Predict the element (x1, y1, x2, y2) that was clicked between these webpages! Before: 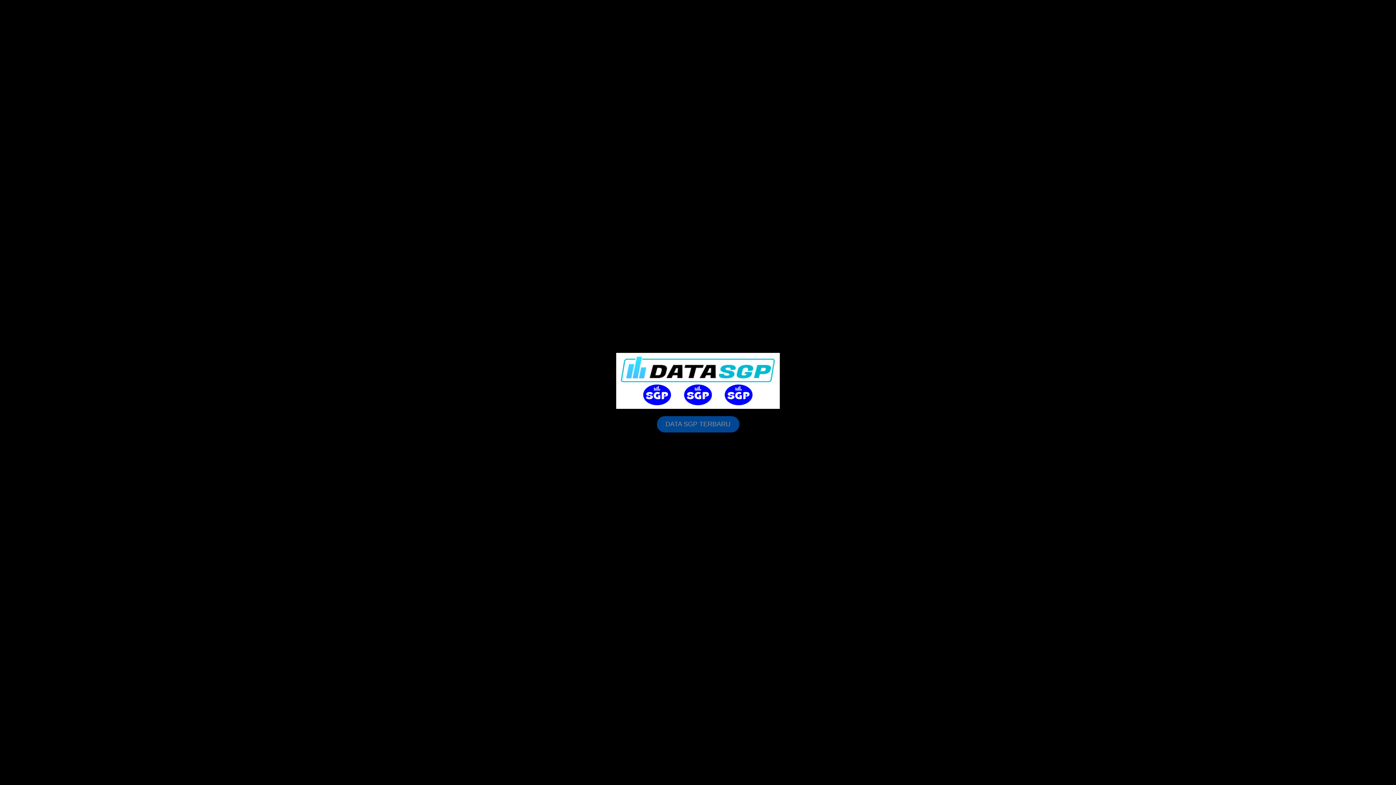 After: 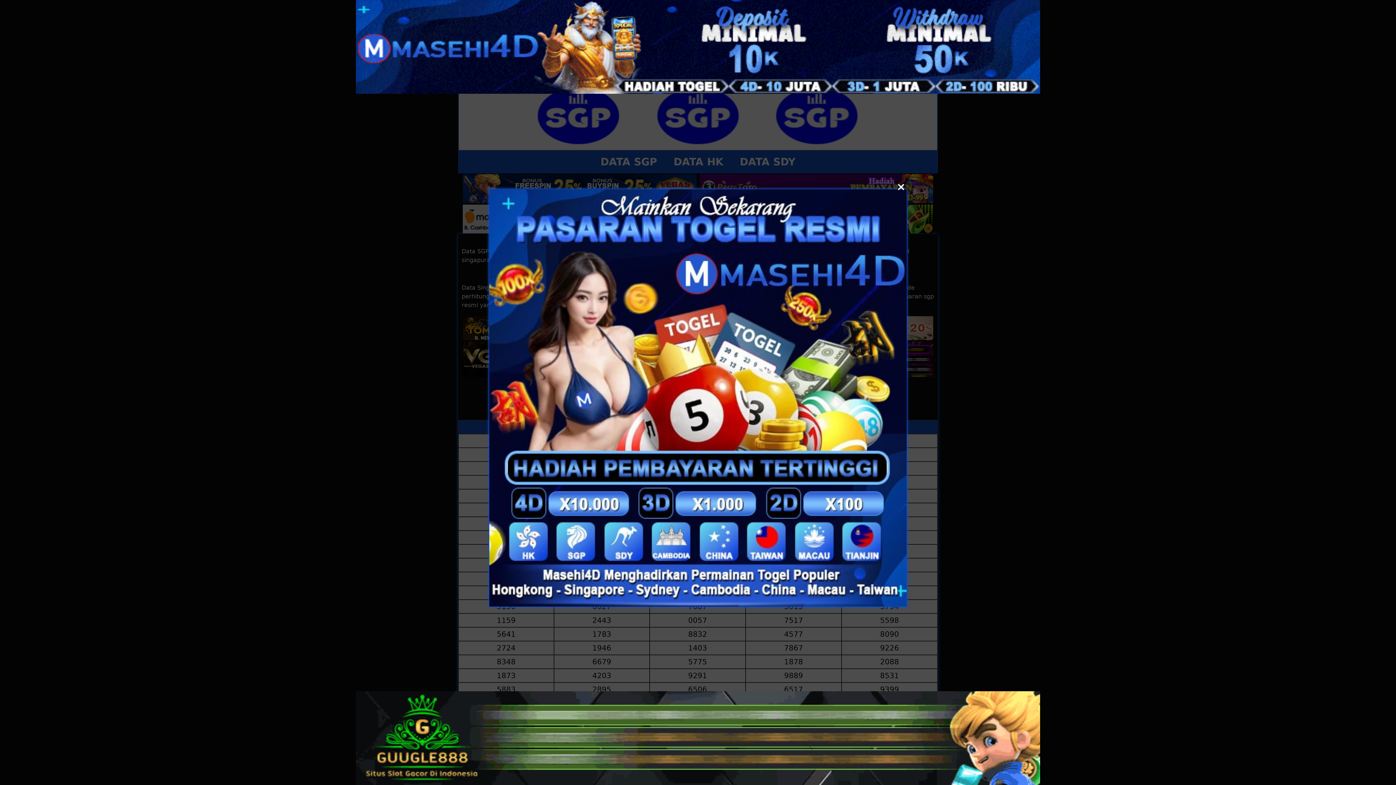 Action: bbox: (656, 416, 739, 432) label: DATA SGP TERBARU